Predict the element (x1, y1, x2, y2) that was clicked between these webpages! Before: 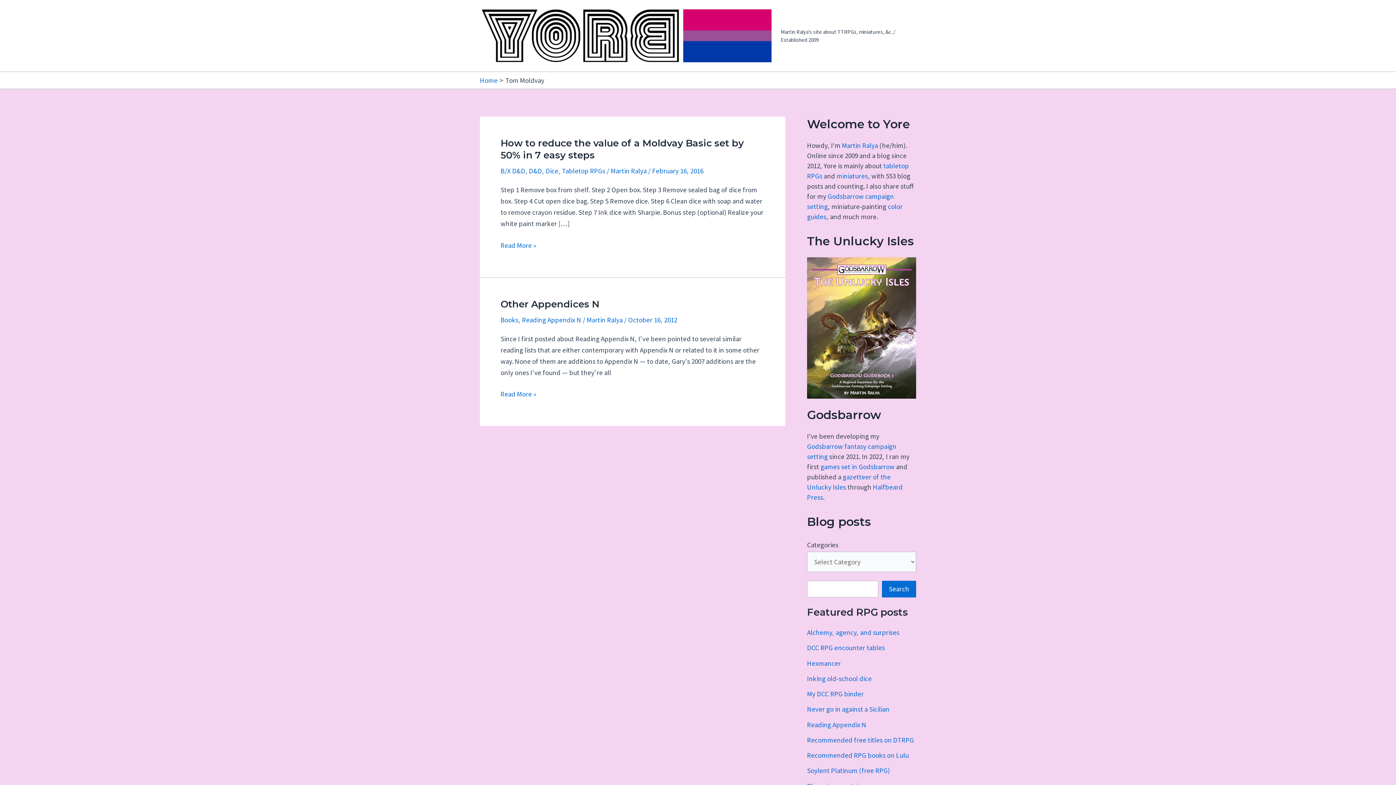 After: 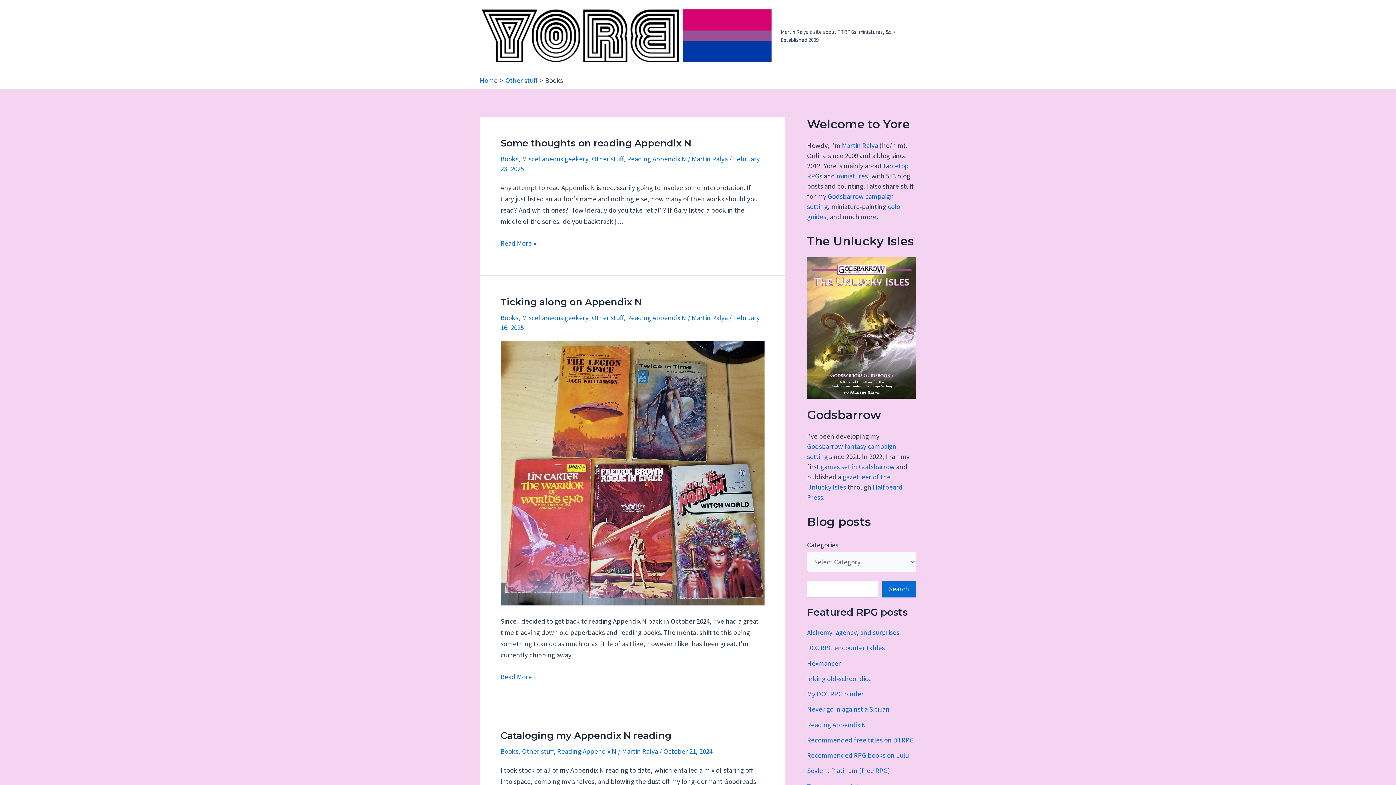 Action: label: Books bbox: (500, 315, 518, 324)